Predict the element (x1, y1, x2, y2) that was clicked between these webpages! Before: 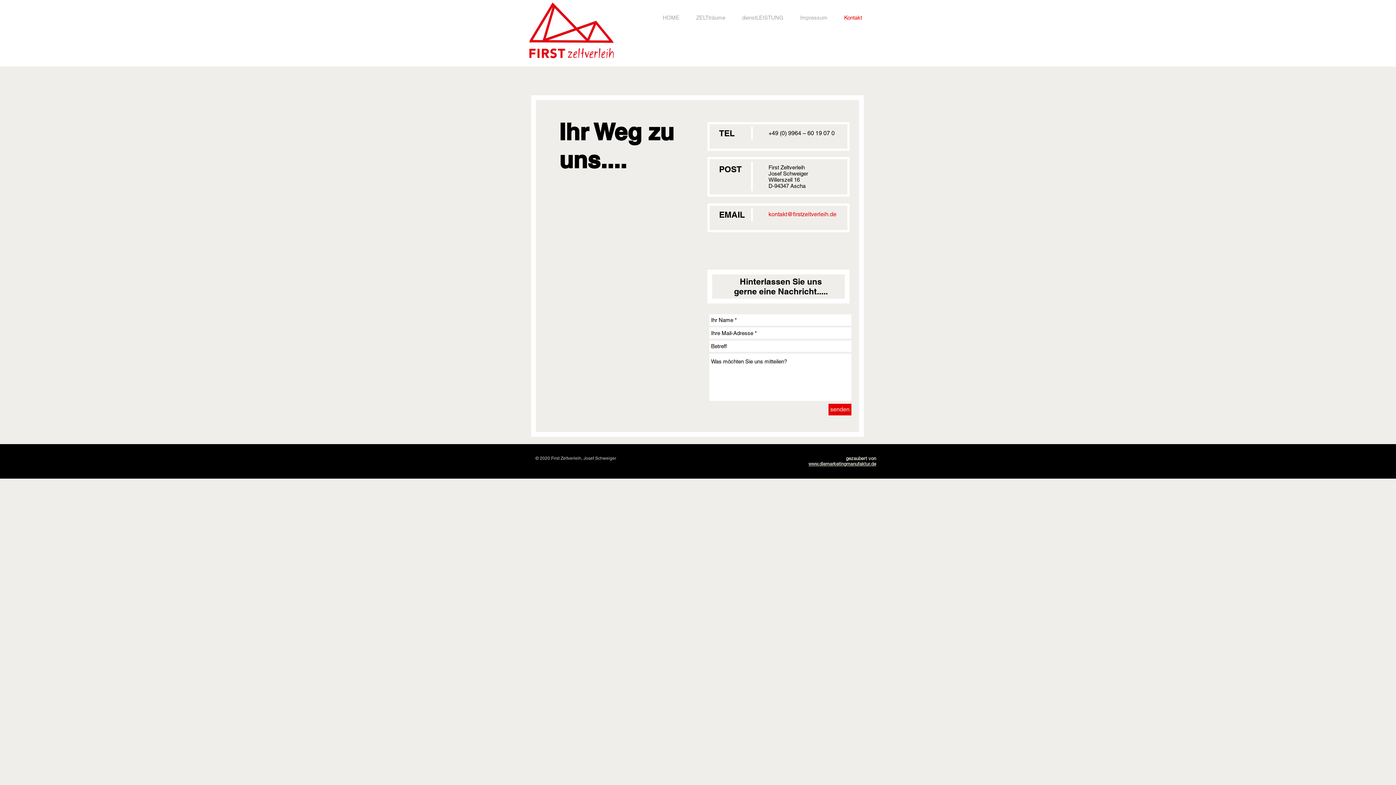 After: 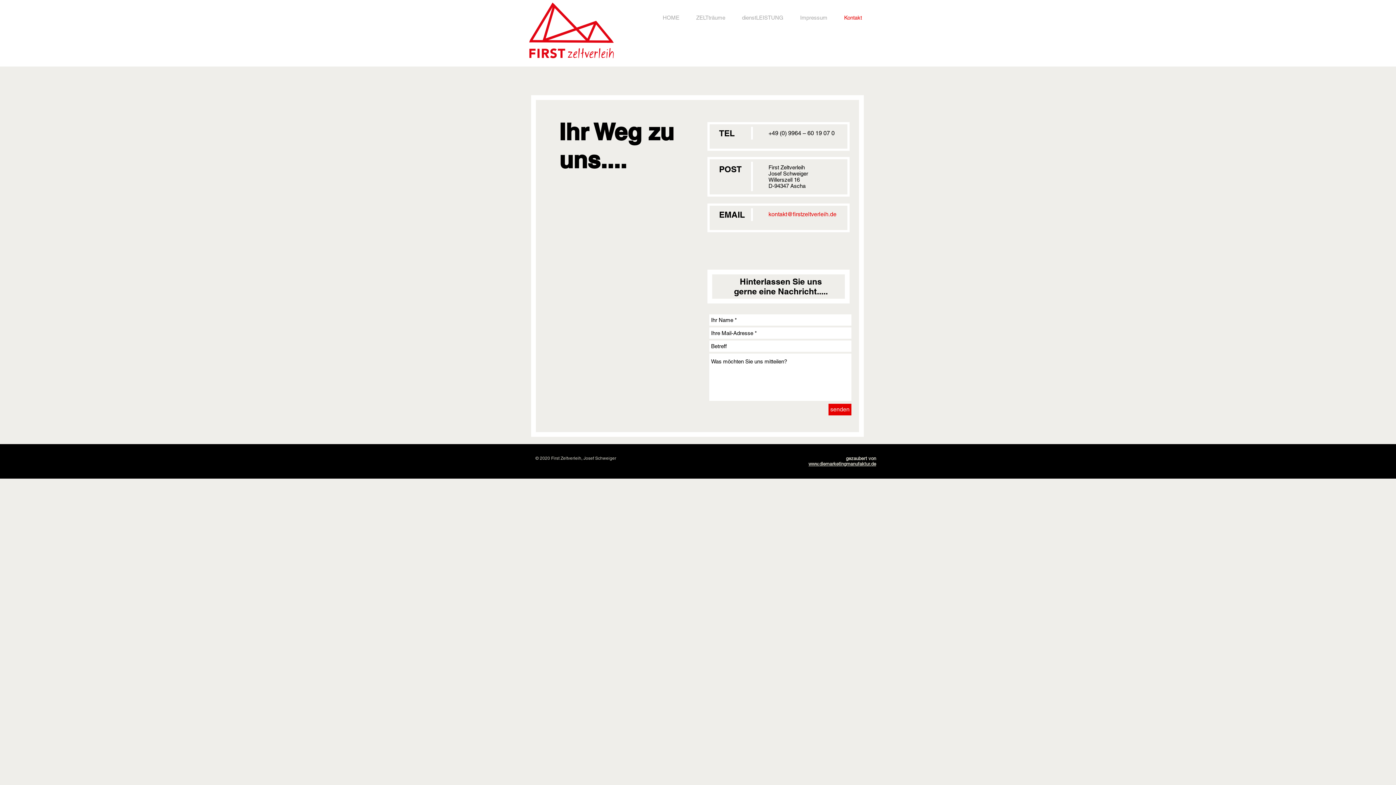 Action: label: gezaubert von bbox: (846, 456, 876, 461)